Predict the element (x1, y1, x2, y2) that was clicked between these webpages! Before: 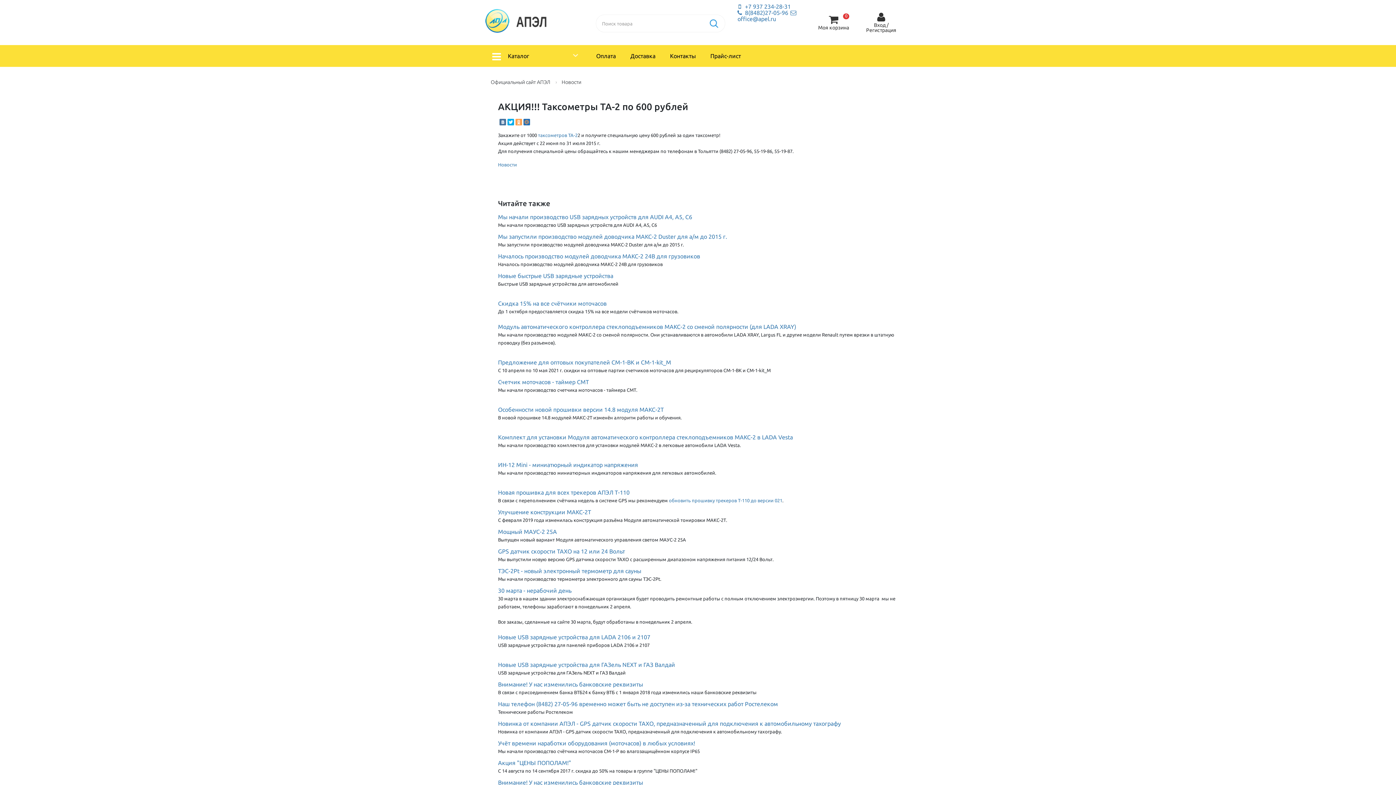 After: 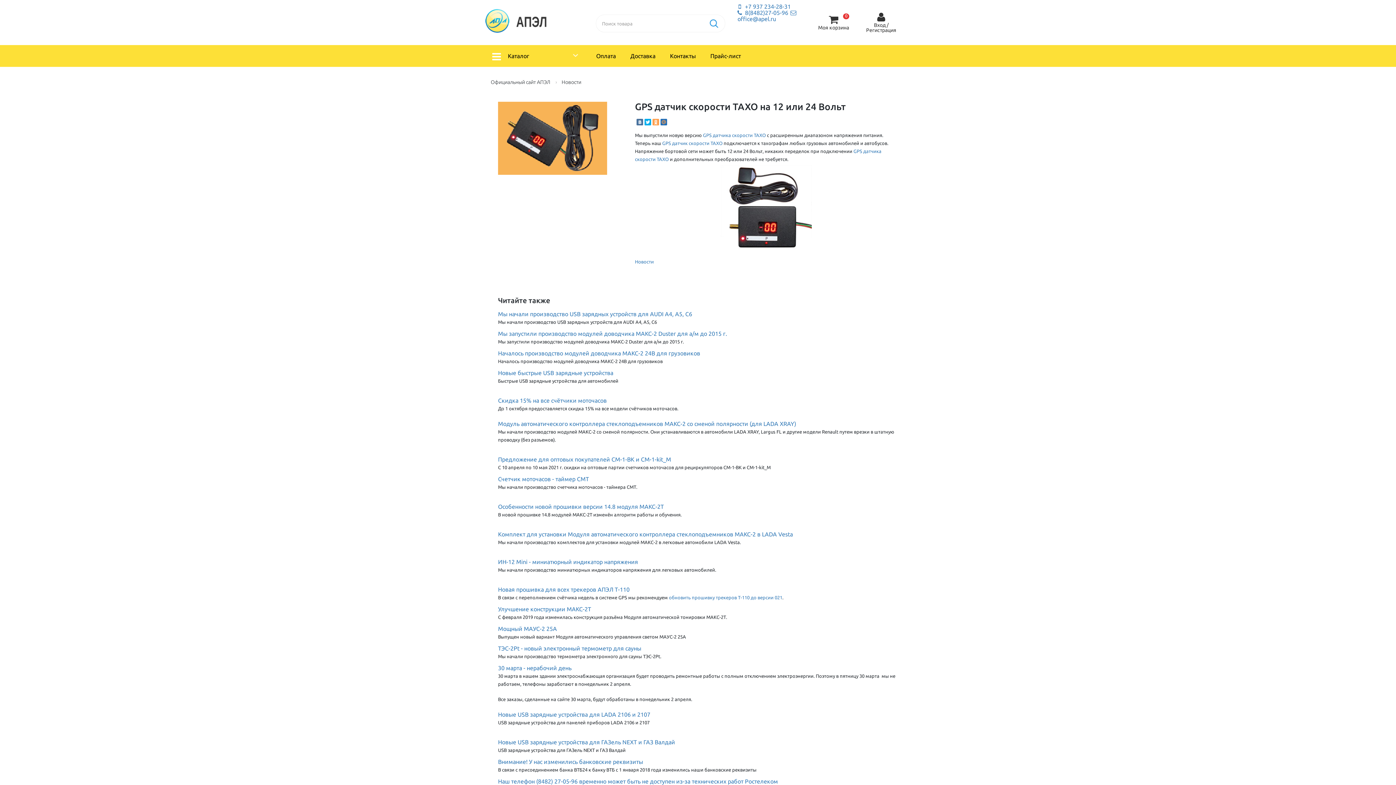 Action: label: GPS датчик скорости ТАХО на 12 или 24 Вольт bbox: (498, 548, 625, 554)